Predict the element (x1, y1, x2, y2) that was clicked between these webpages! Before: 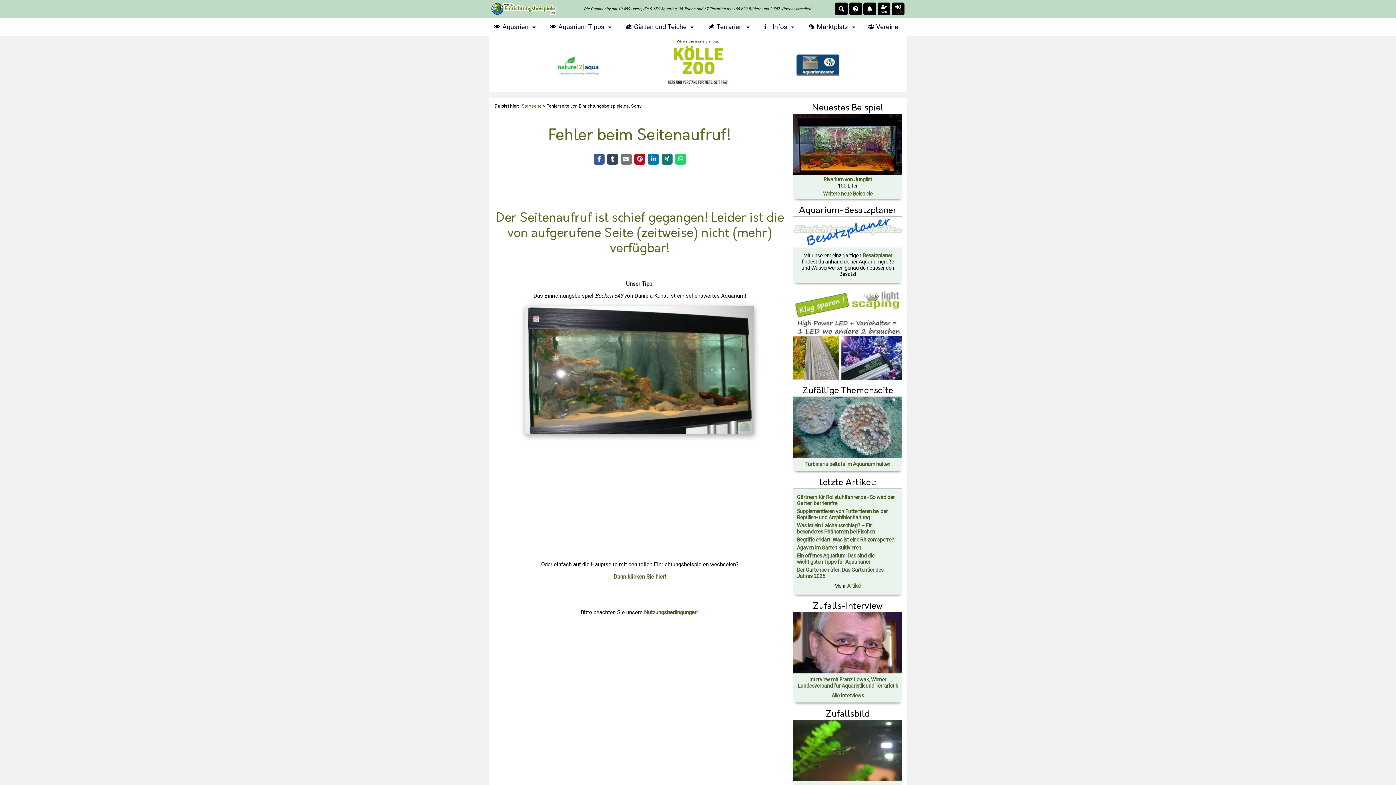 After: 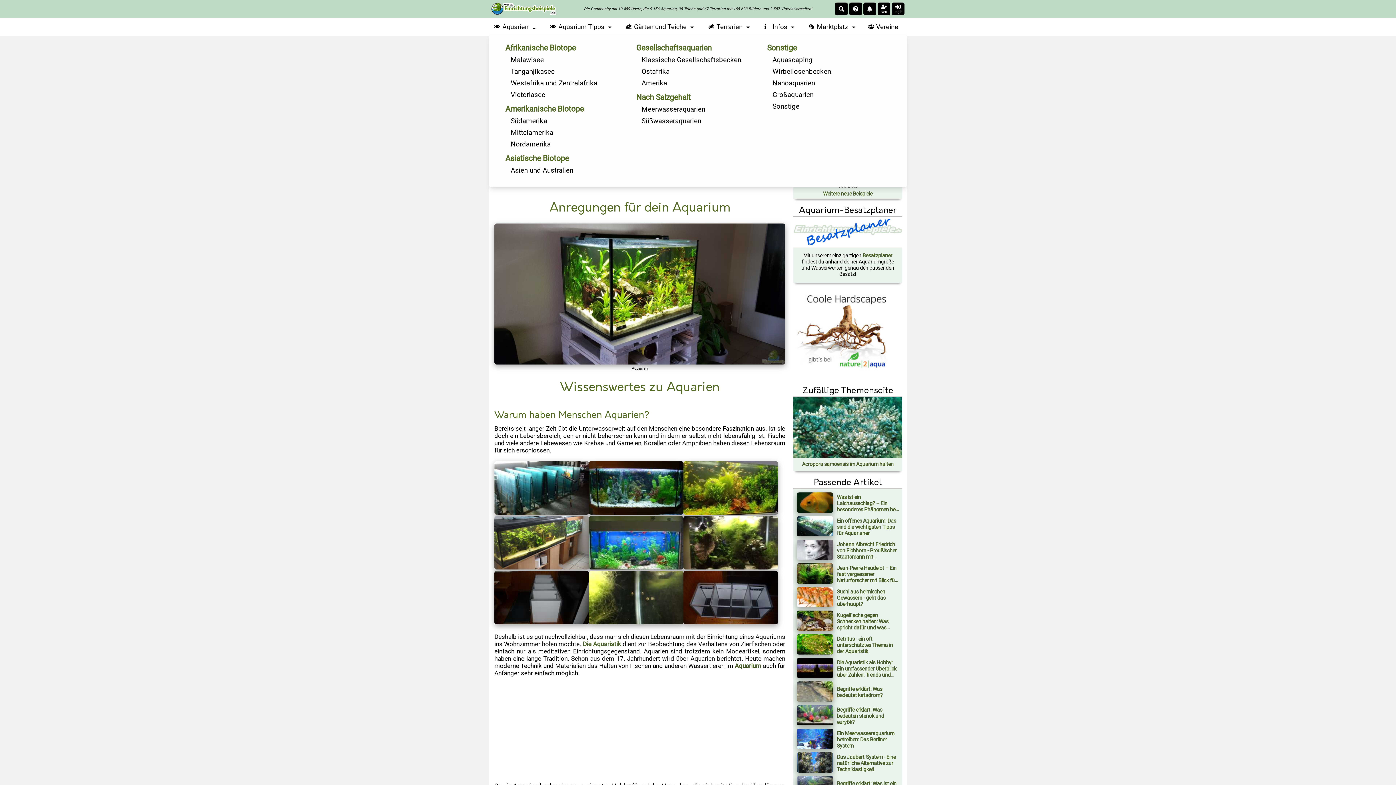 Action: label: Aquarien bbox: (490, 21, 539, 32)